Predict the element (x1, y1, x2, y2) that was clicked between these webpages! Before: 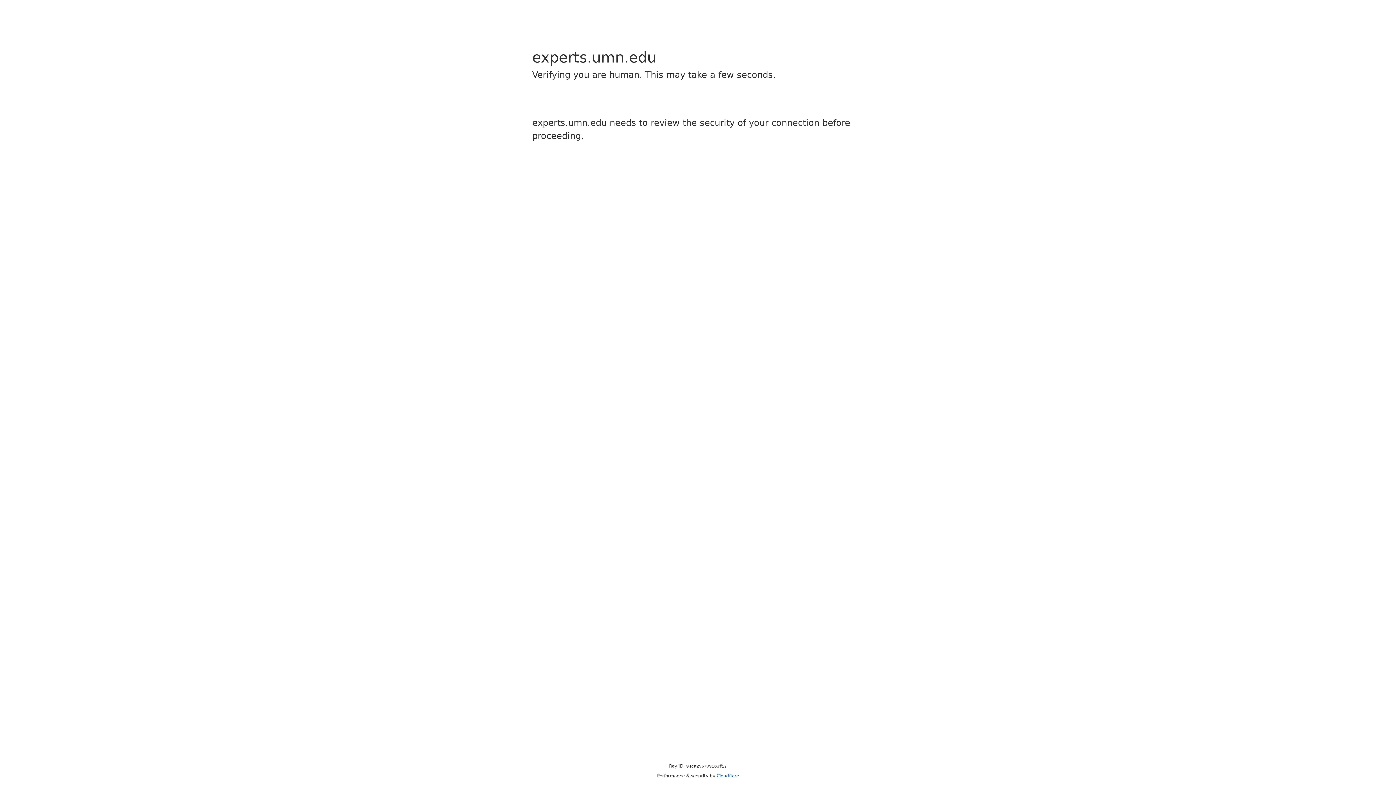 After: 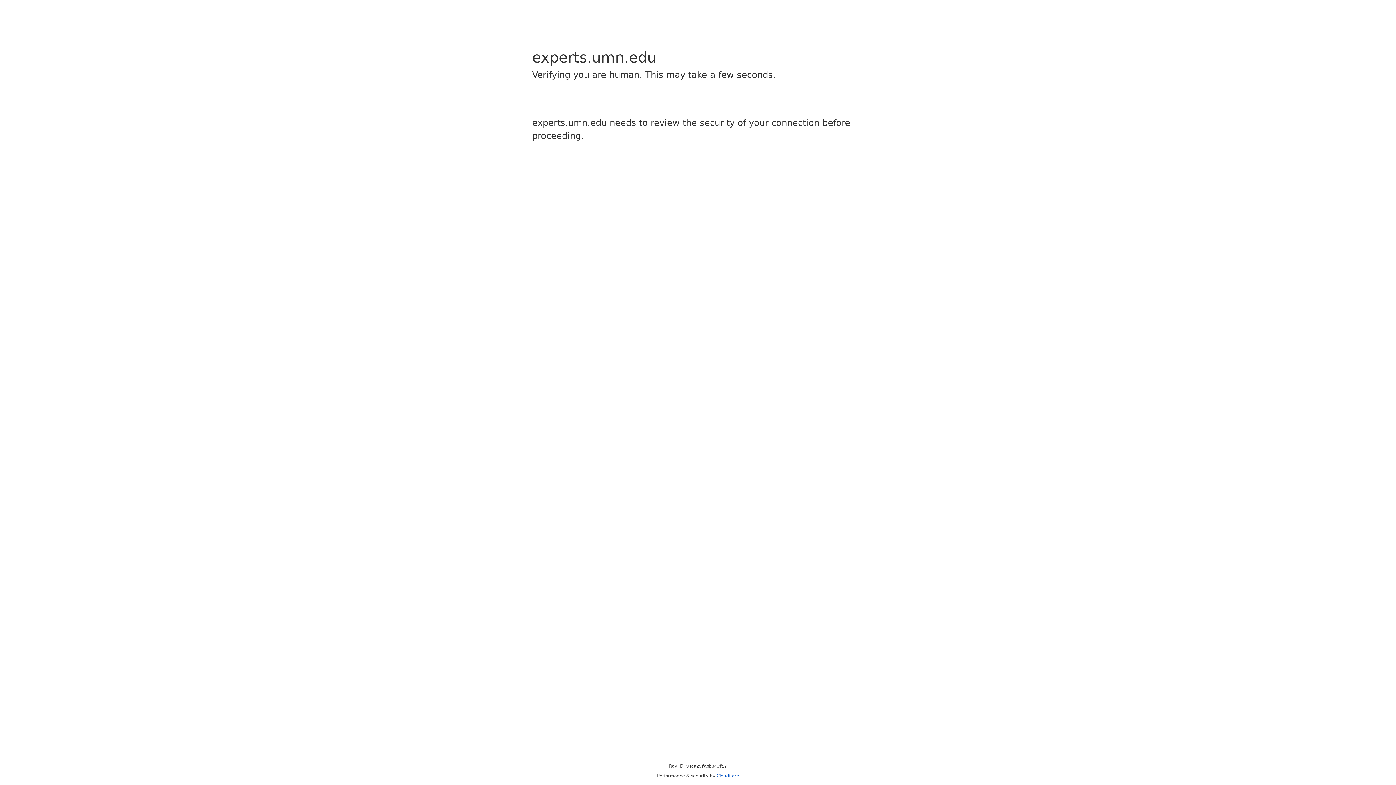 Action: bbox: (716, 773, 739, 778) label: Cloudflare